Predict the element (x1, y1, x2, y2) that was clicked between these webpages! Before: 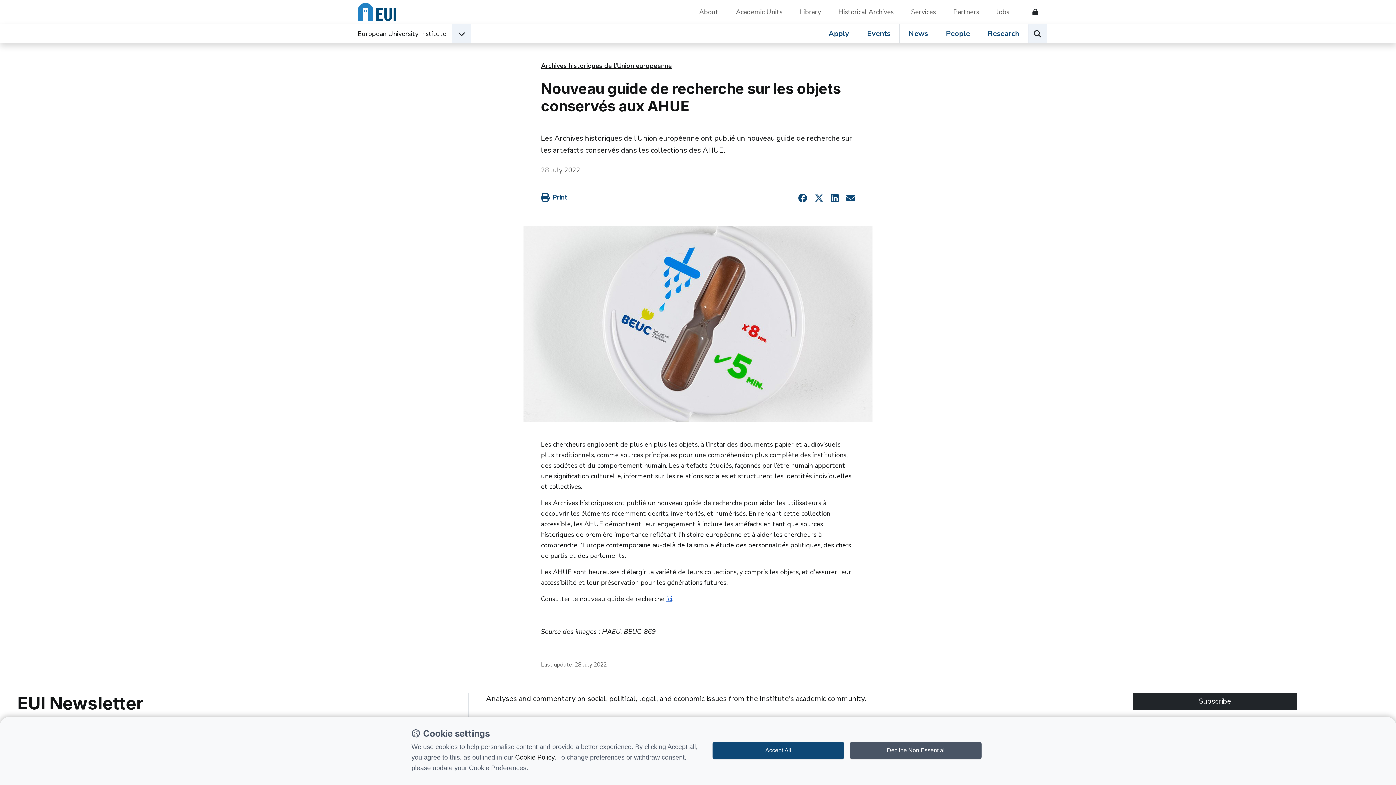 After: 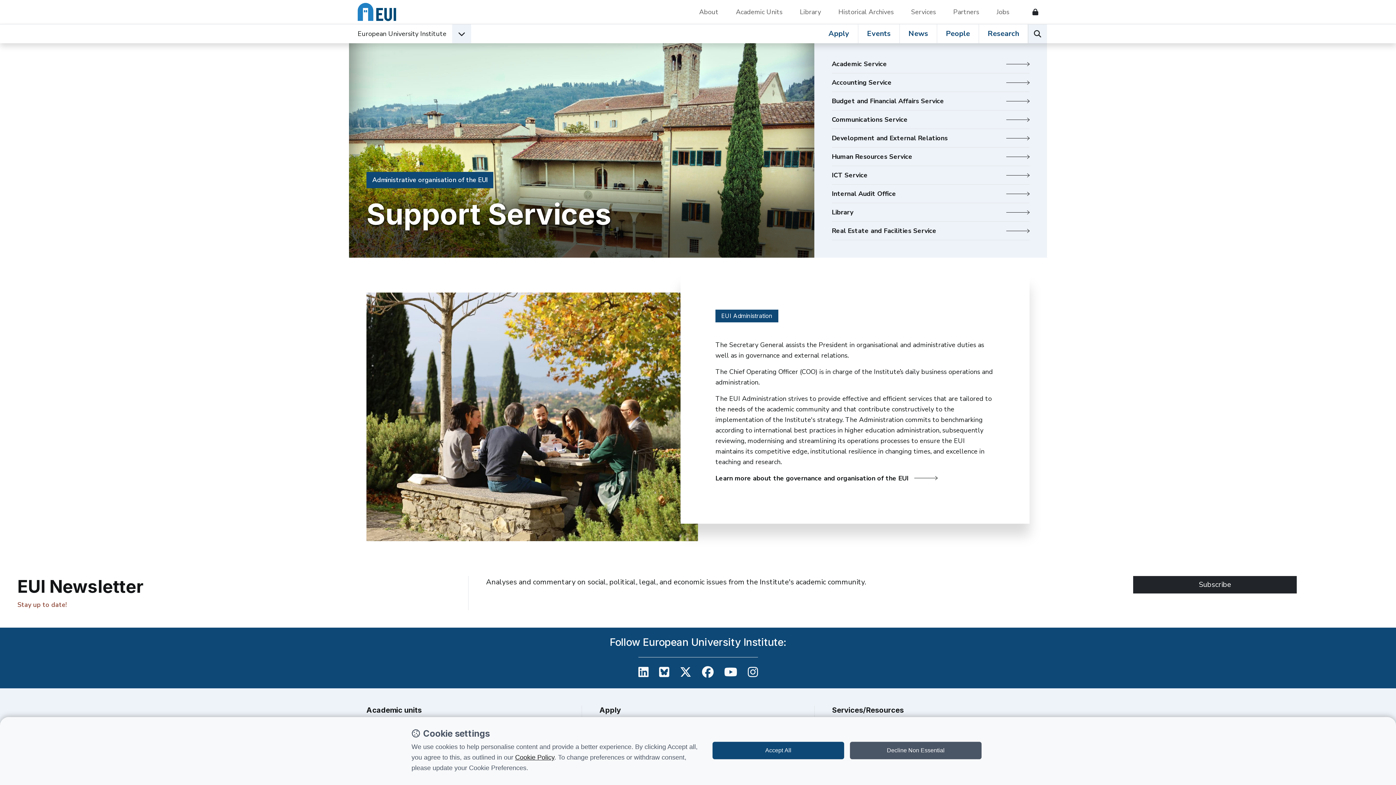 Action: label: Services bbox: (911, 3, 936, 20)